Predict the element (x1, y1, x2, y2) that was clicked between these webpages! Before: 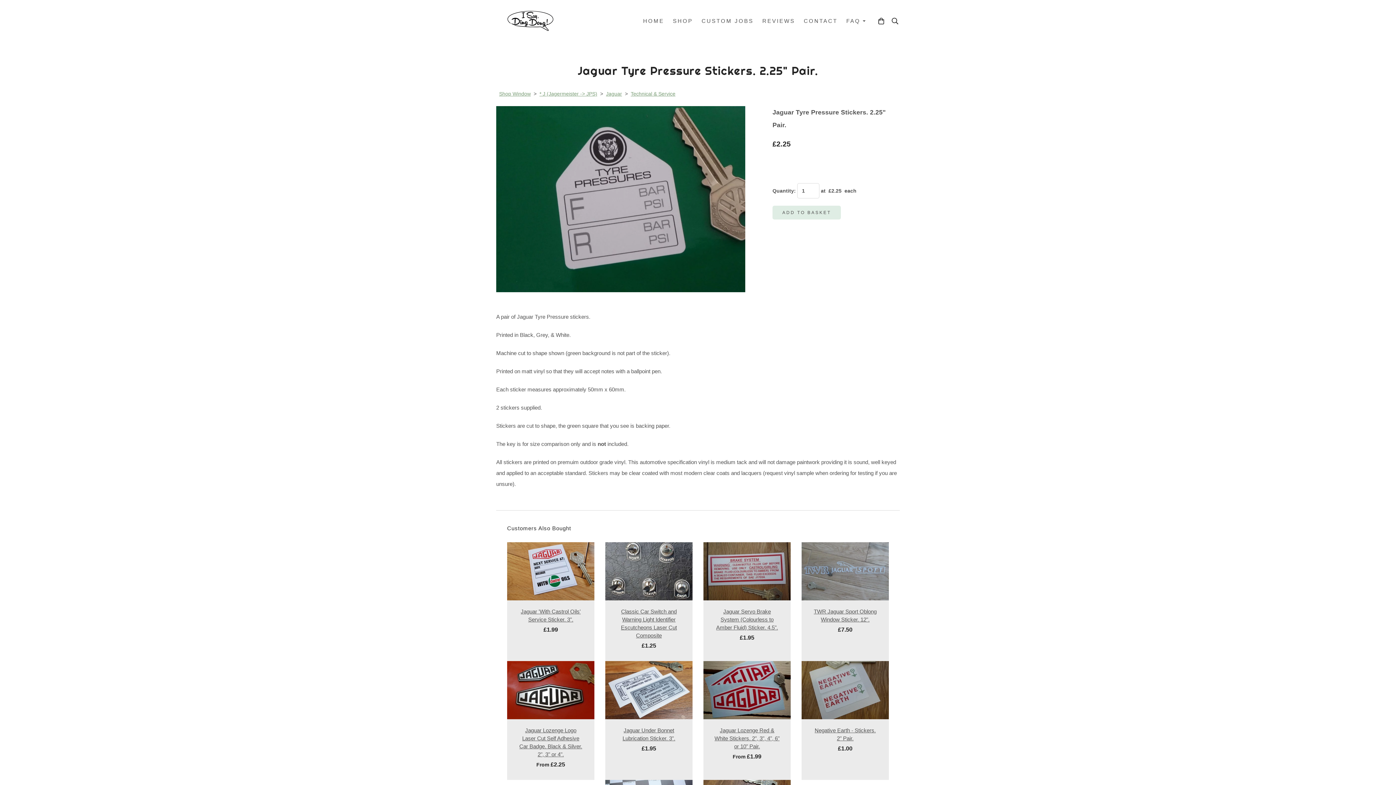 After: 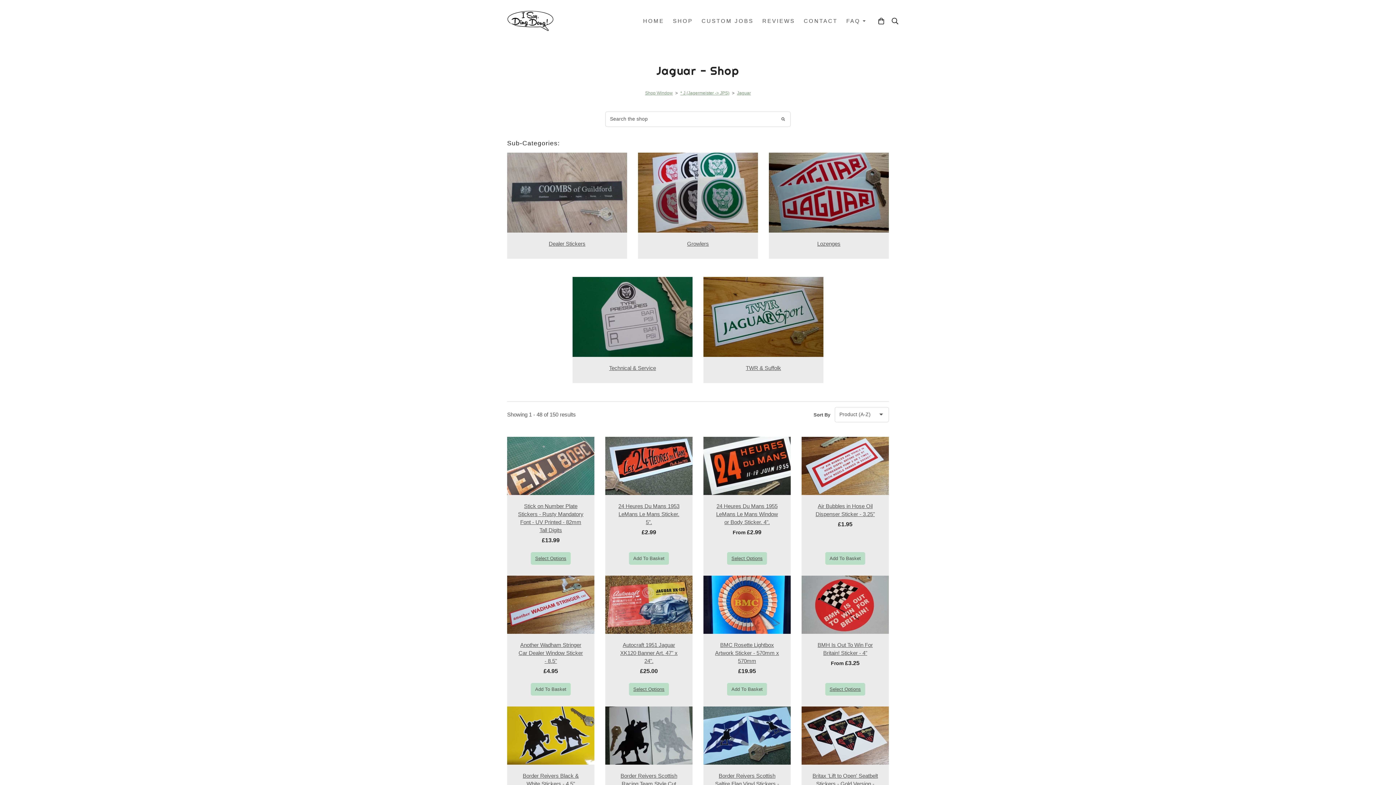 Action: label: Jaguar bbox: (604, 90, 623, 96)